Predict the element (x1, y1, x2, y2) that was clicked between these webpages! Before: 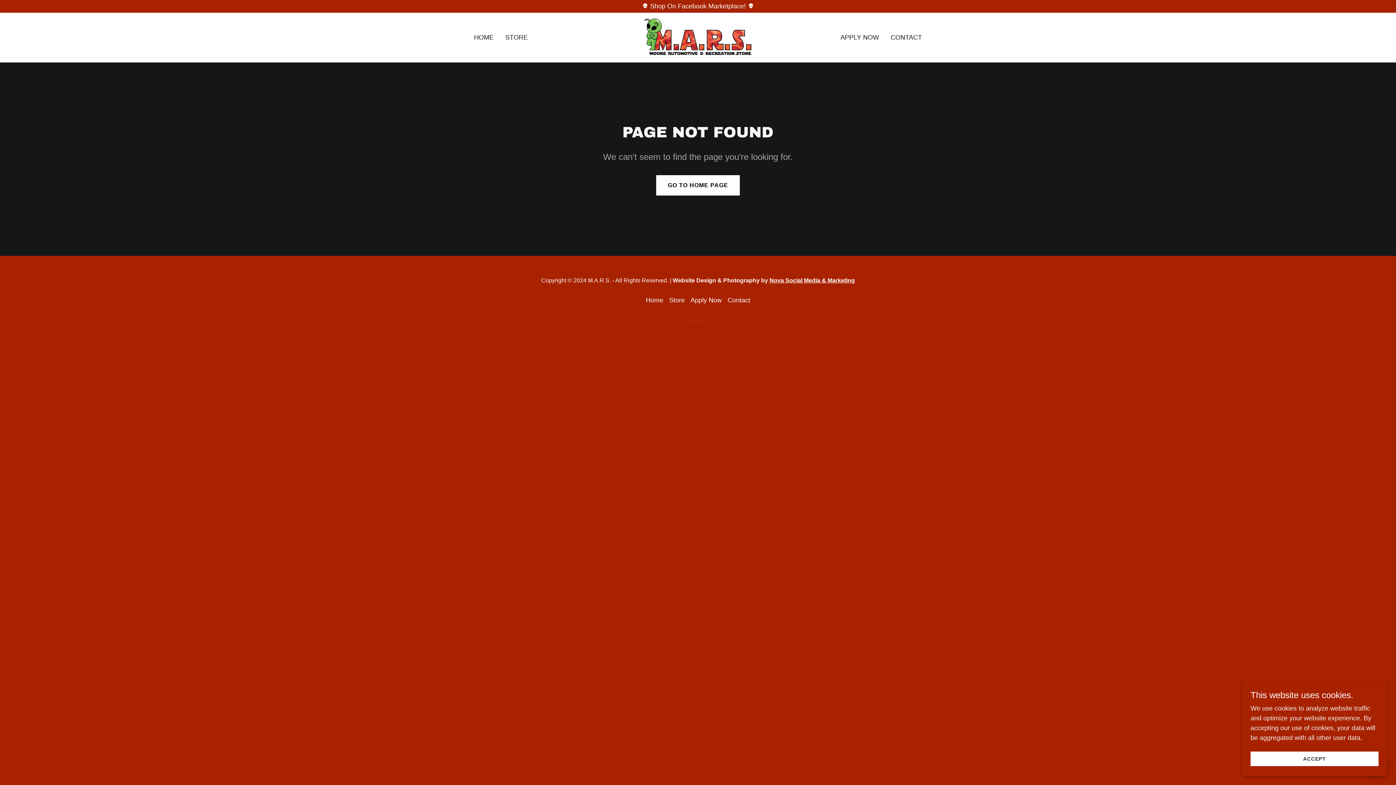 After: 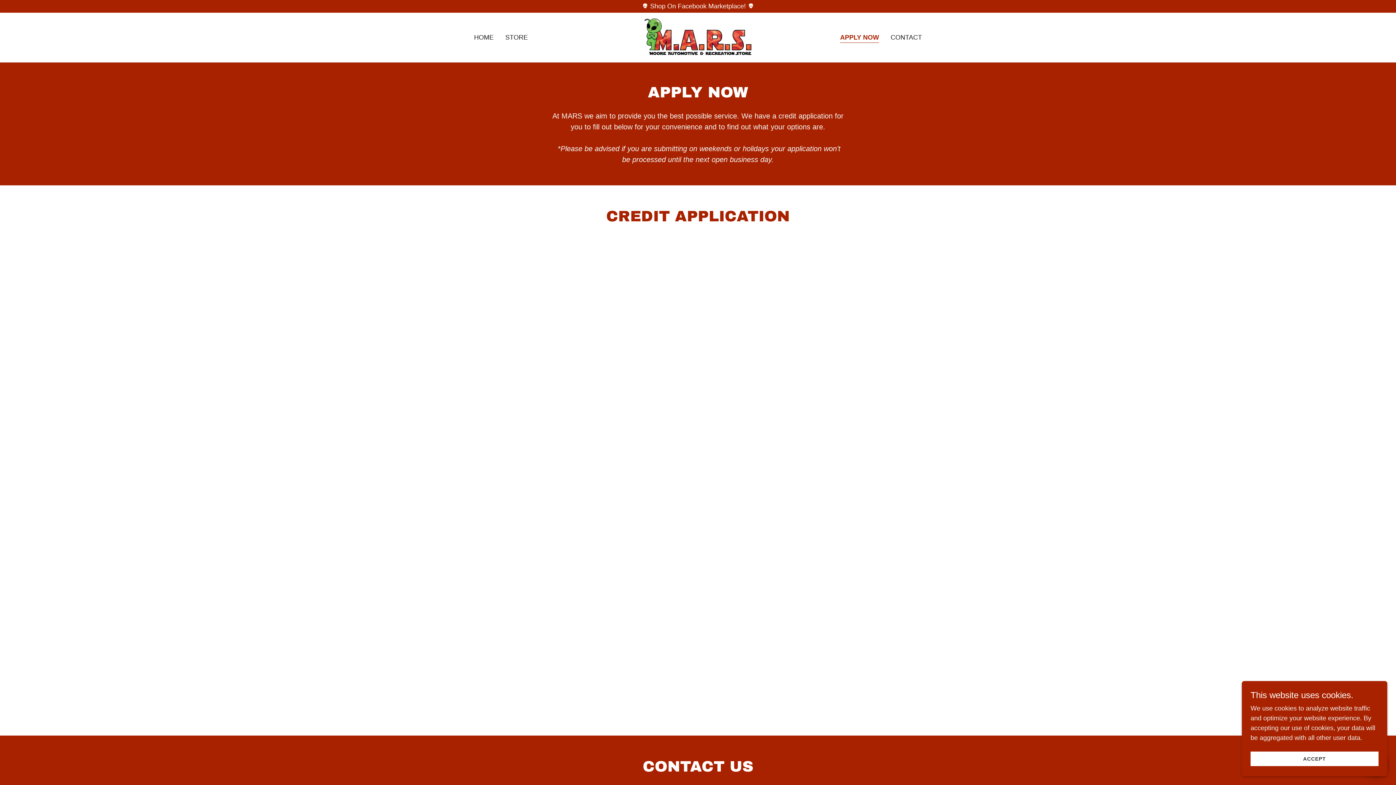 Action: label: APPLY NOW bbox: (838, 30, 881, 44)